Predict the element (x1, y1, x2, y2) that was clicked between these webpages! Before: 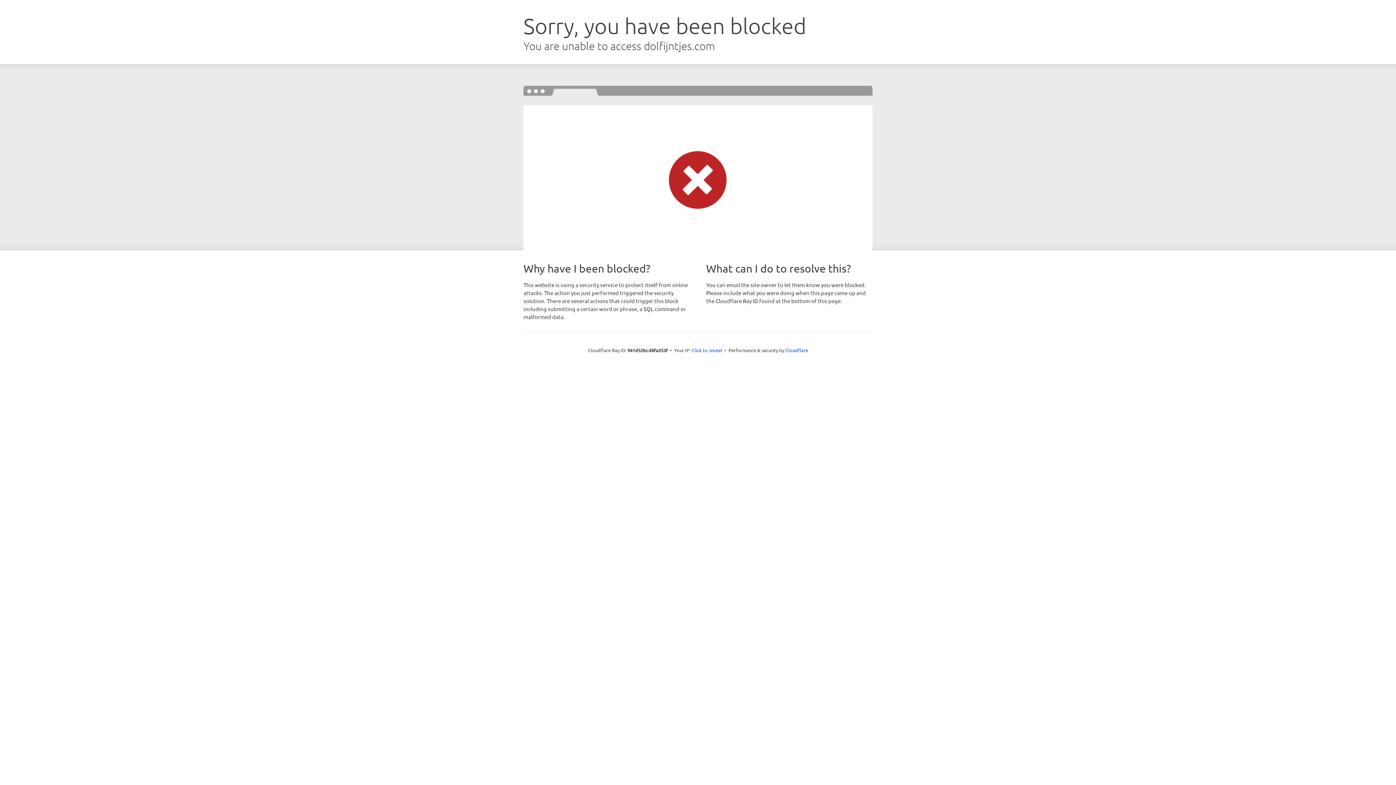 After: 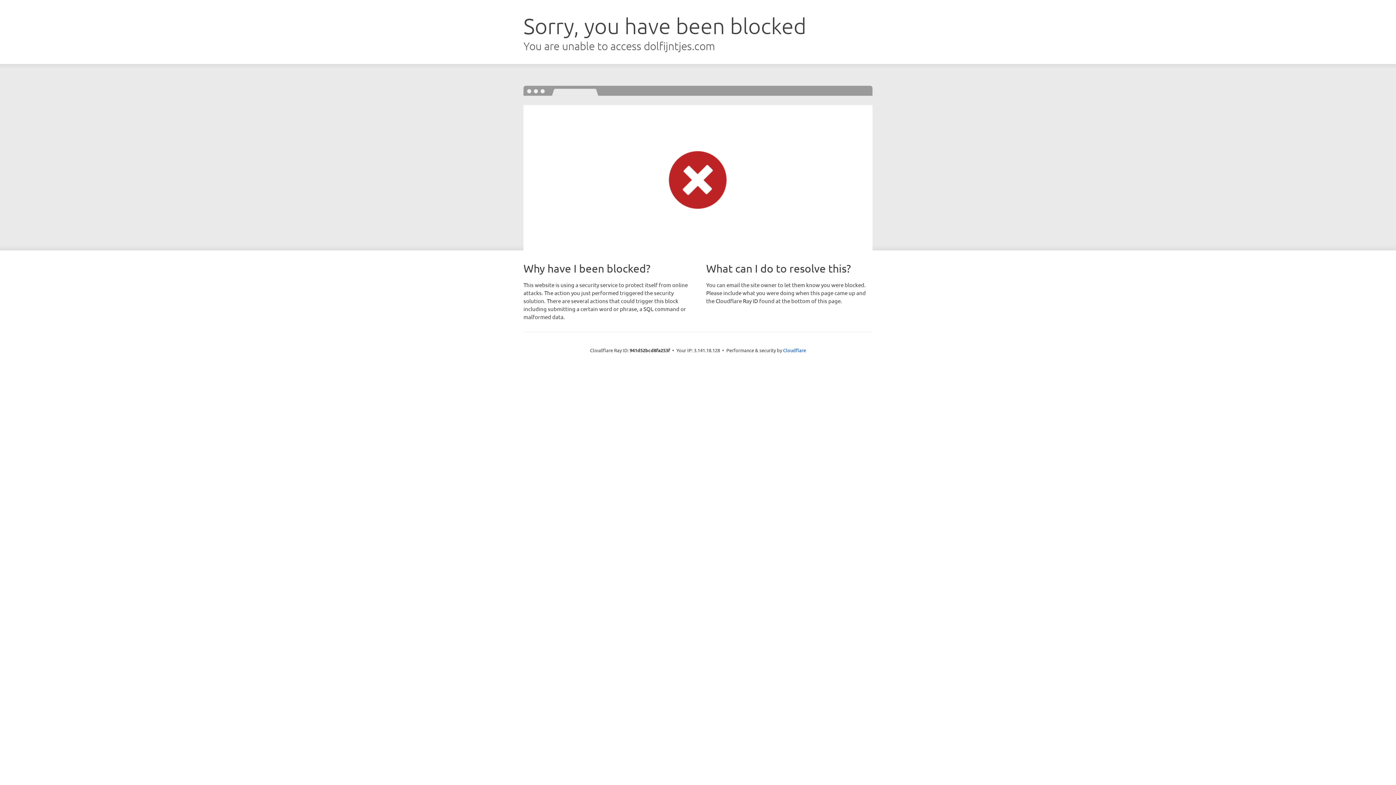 Action: bbox: (691, 346, 722, 353) label: Click to reveal